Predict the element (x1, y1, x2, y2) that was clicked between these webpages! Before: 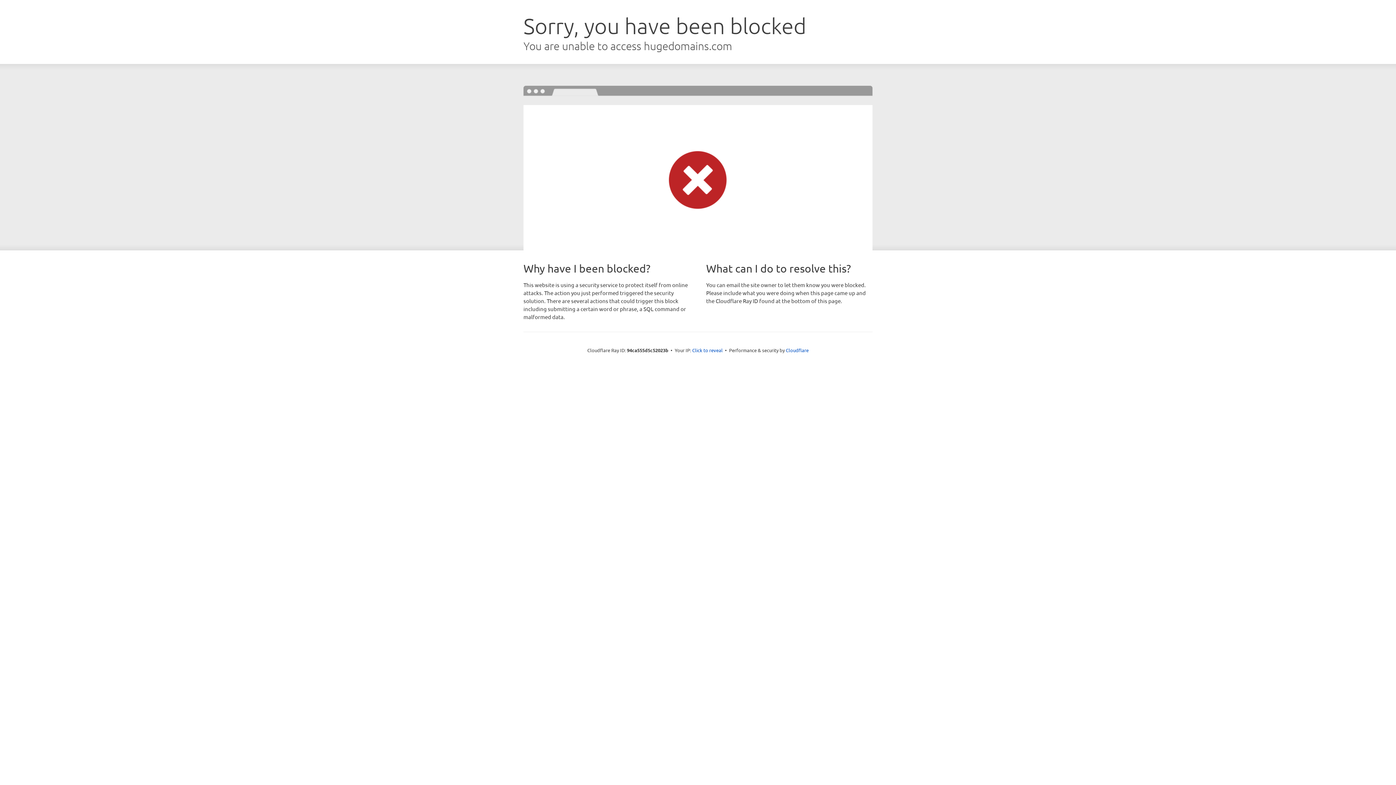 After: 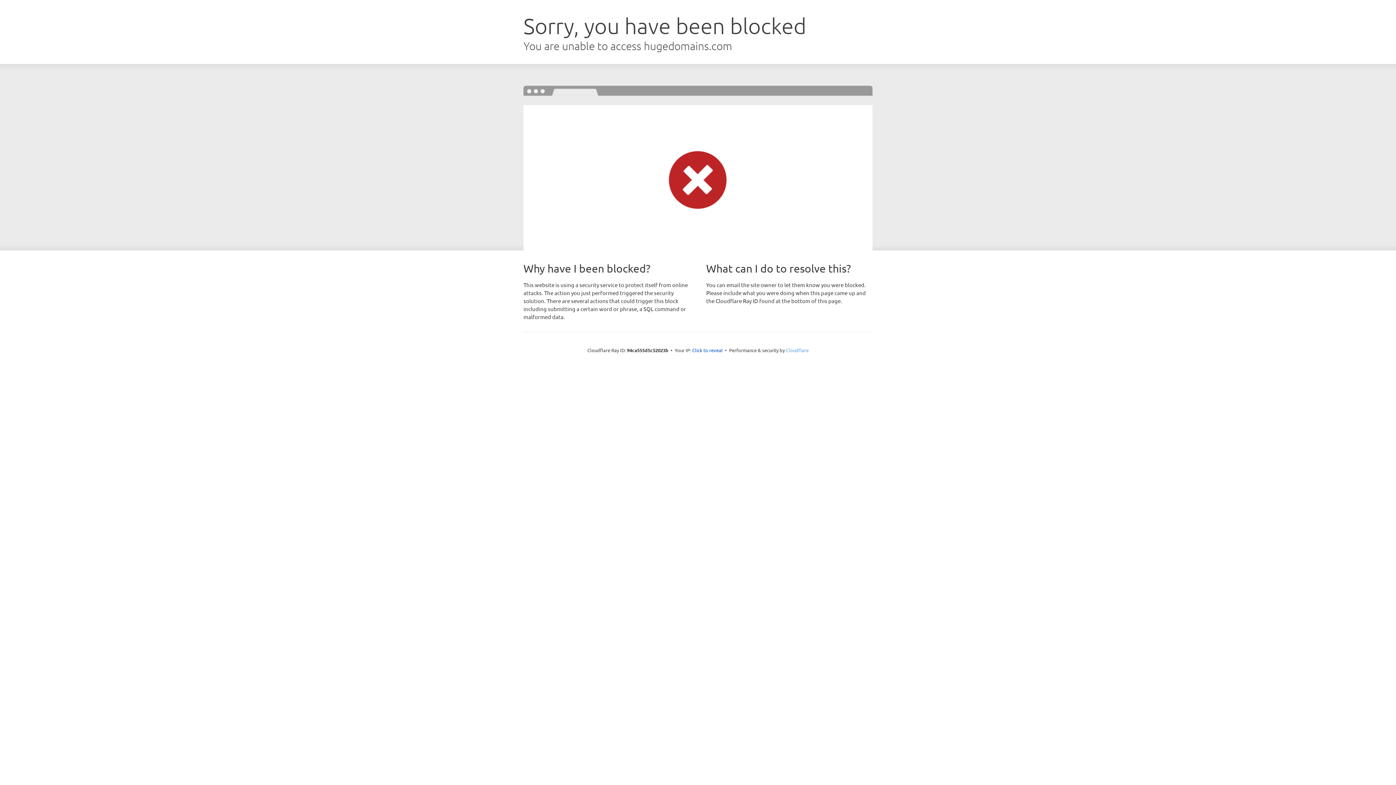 Action: bbox: (786, 347, 808, 353) label: Cloudflare